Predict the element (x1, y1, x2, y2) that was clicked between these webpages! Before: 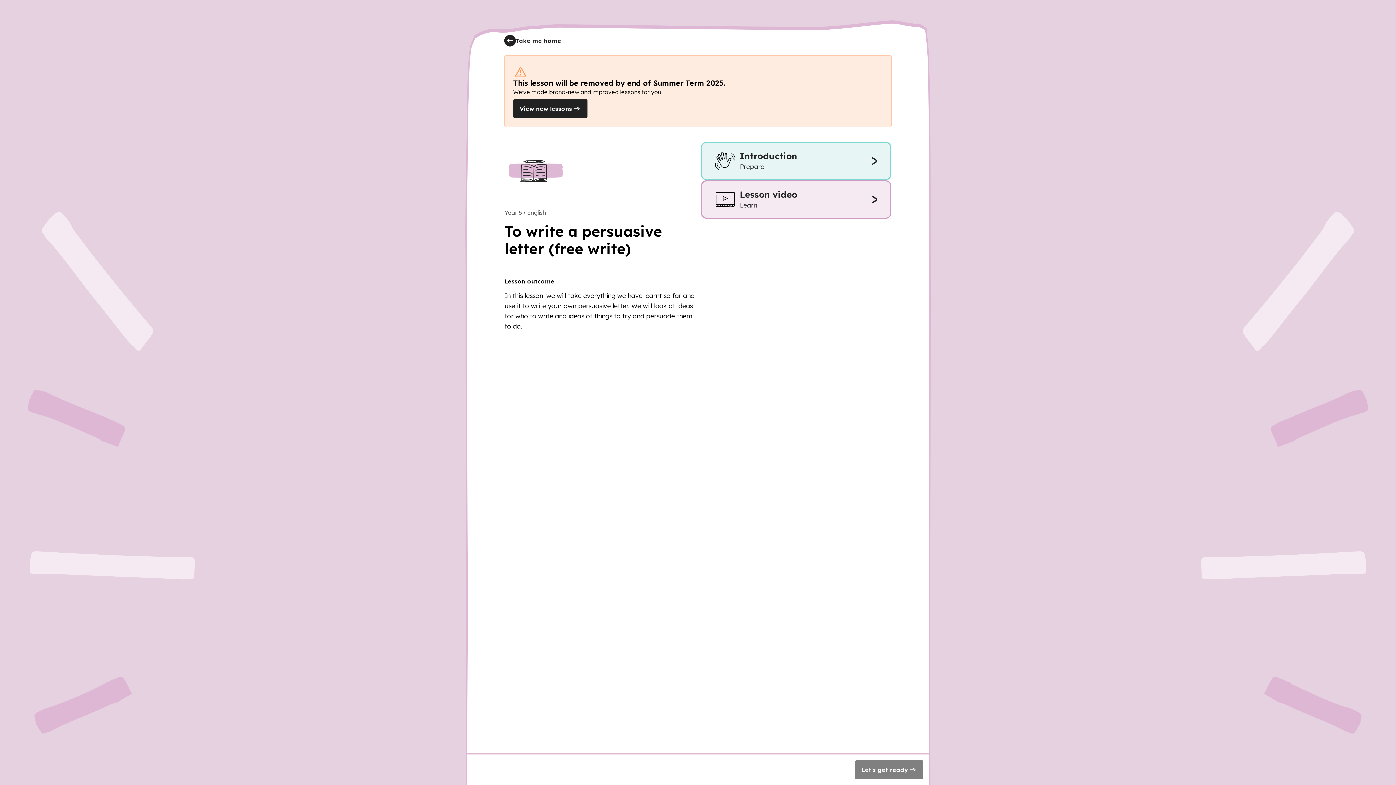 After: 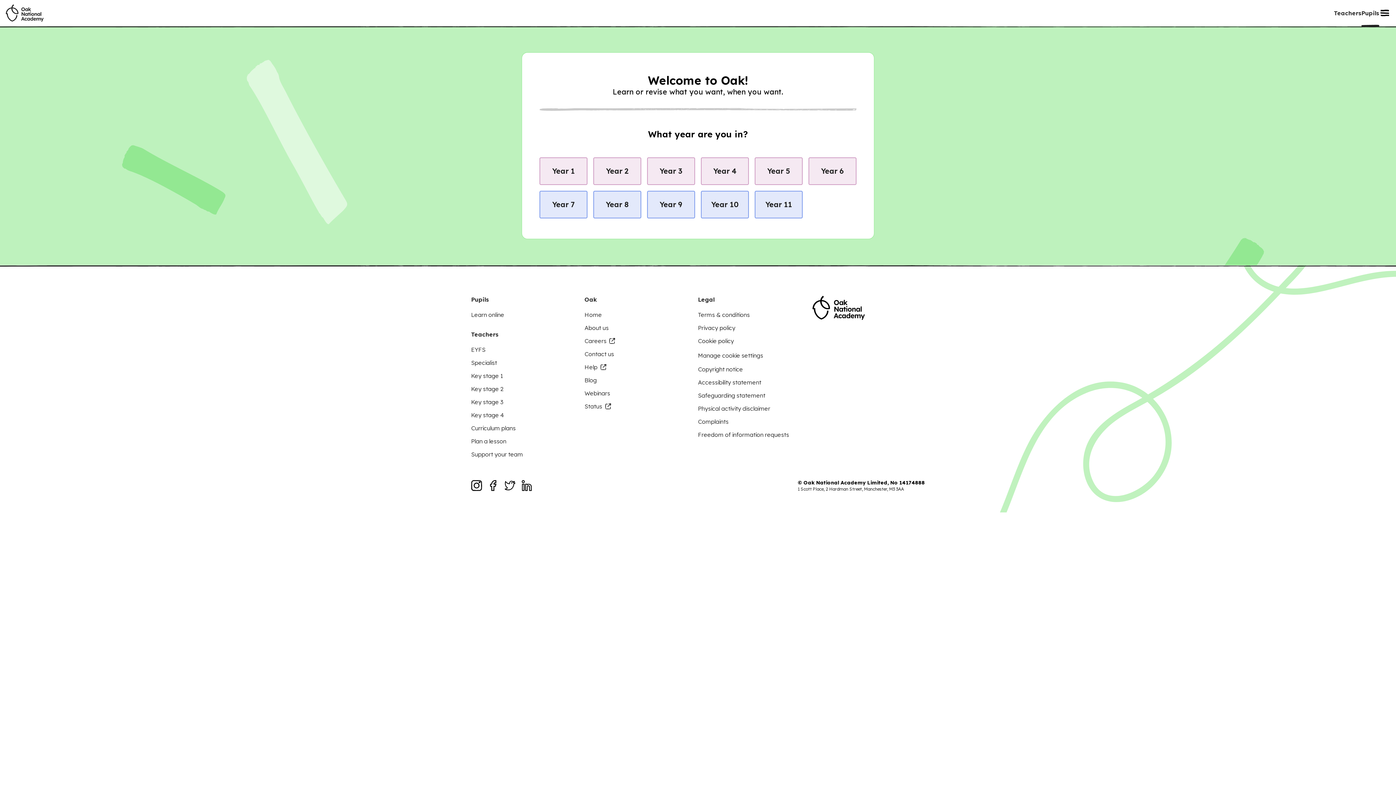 Action: label: Take me home bbox: (504, 34, 561, 46)